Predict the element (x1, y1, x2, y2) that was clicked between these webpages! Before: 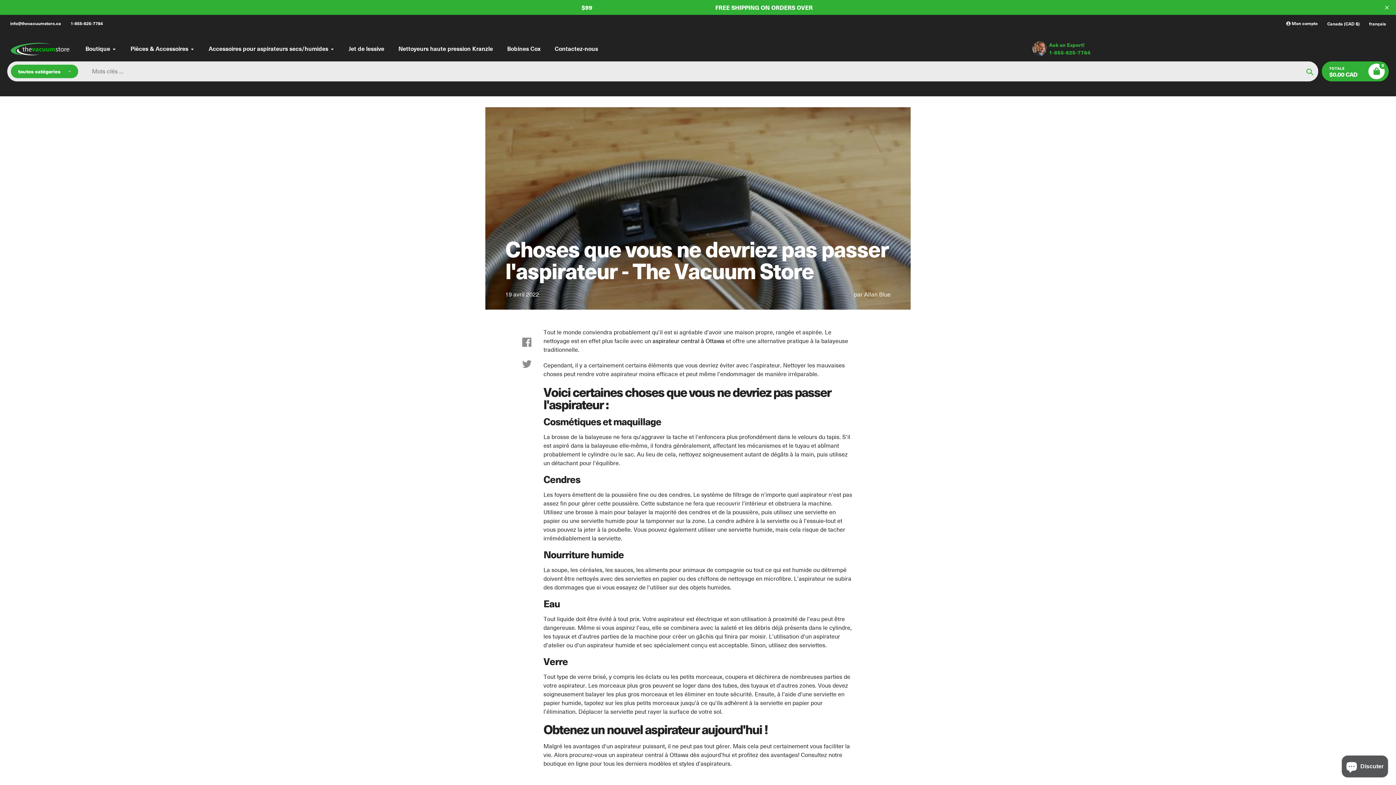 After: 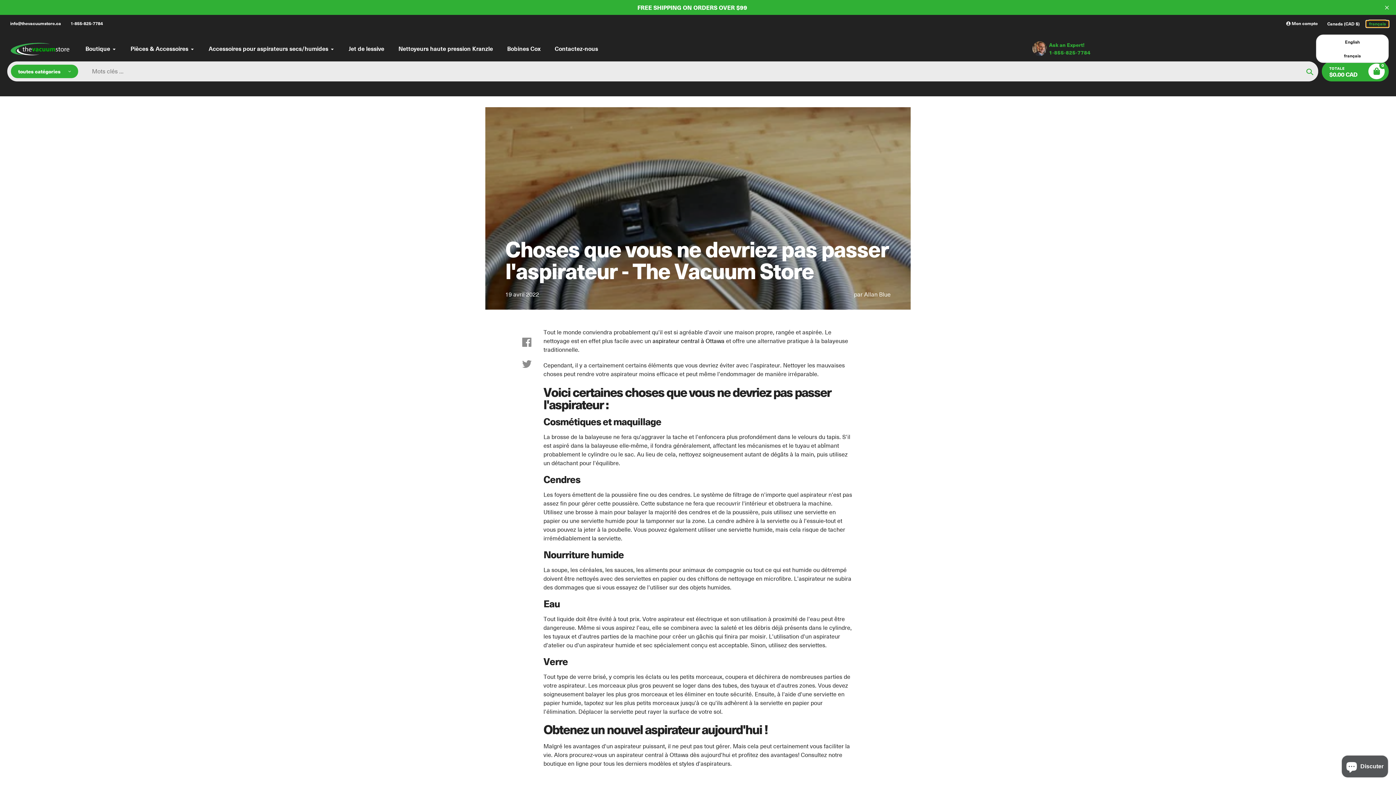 Action: label: français bbox: (1366, 20, 1389, 27)